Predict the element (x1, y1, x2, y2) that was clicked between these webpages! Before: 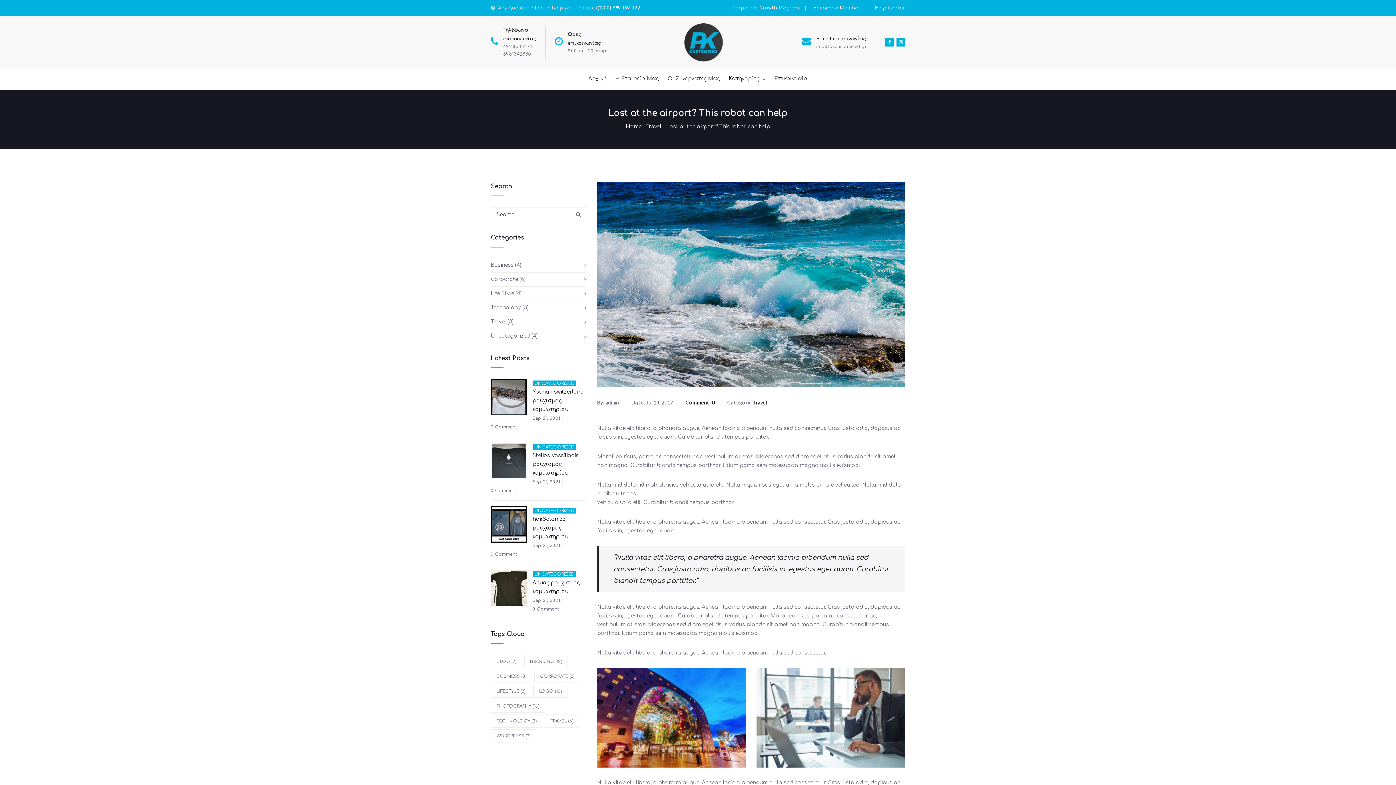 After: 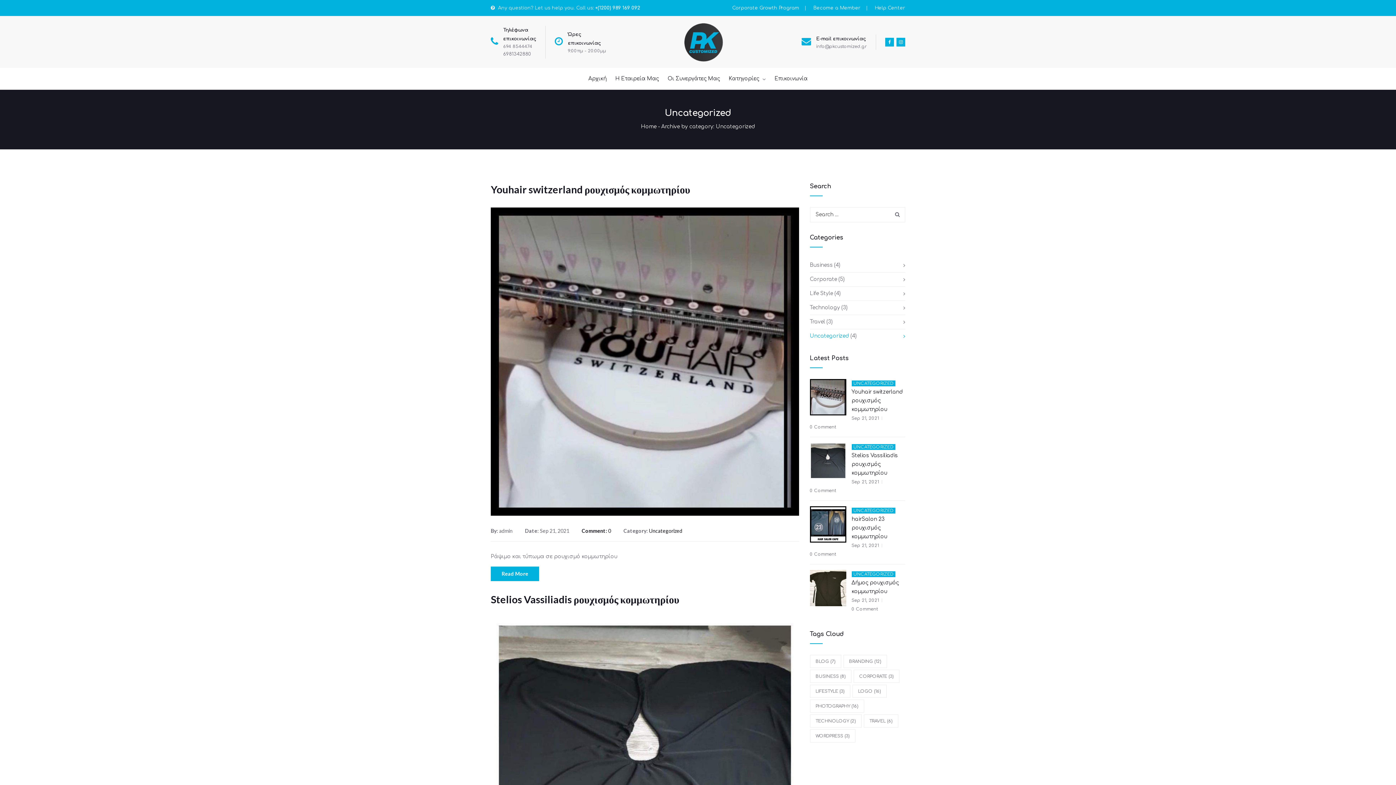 Action: label: UNCATEGORIZED bbox: (532, 380, 576, 386)